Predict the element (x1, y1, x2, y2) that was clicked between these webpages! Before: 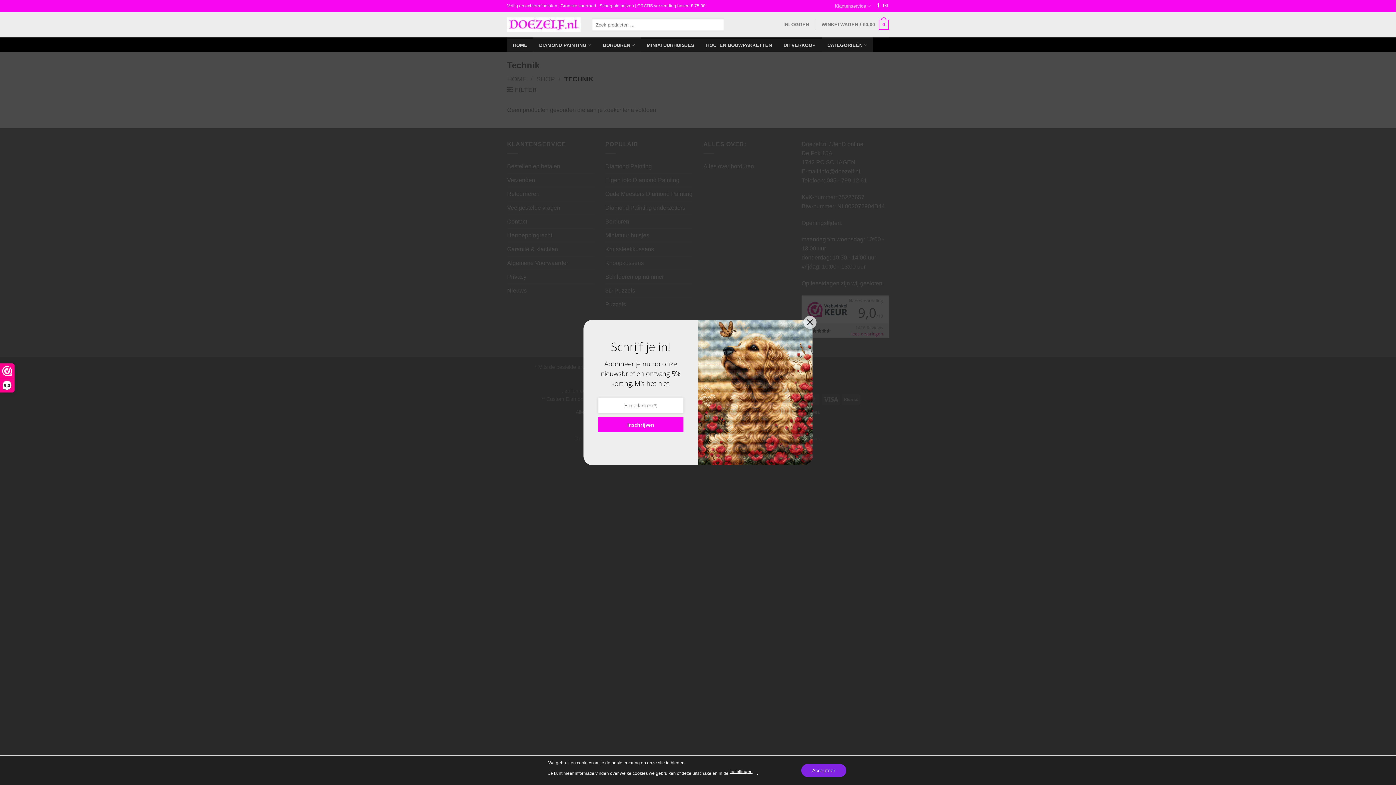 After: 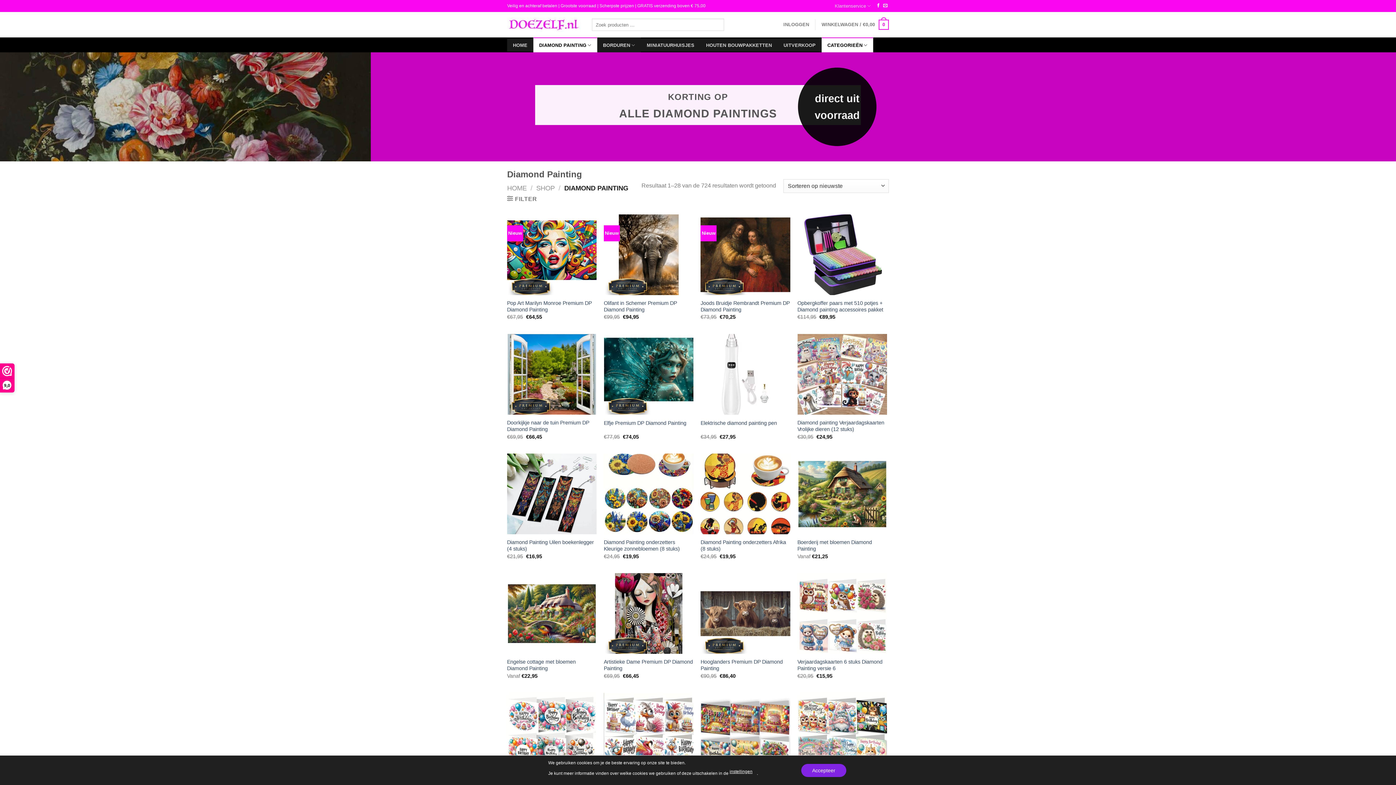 Action: bbox: (533, 37, 597, 52) label: DIAMOND PAINTING